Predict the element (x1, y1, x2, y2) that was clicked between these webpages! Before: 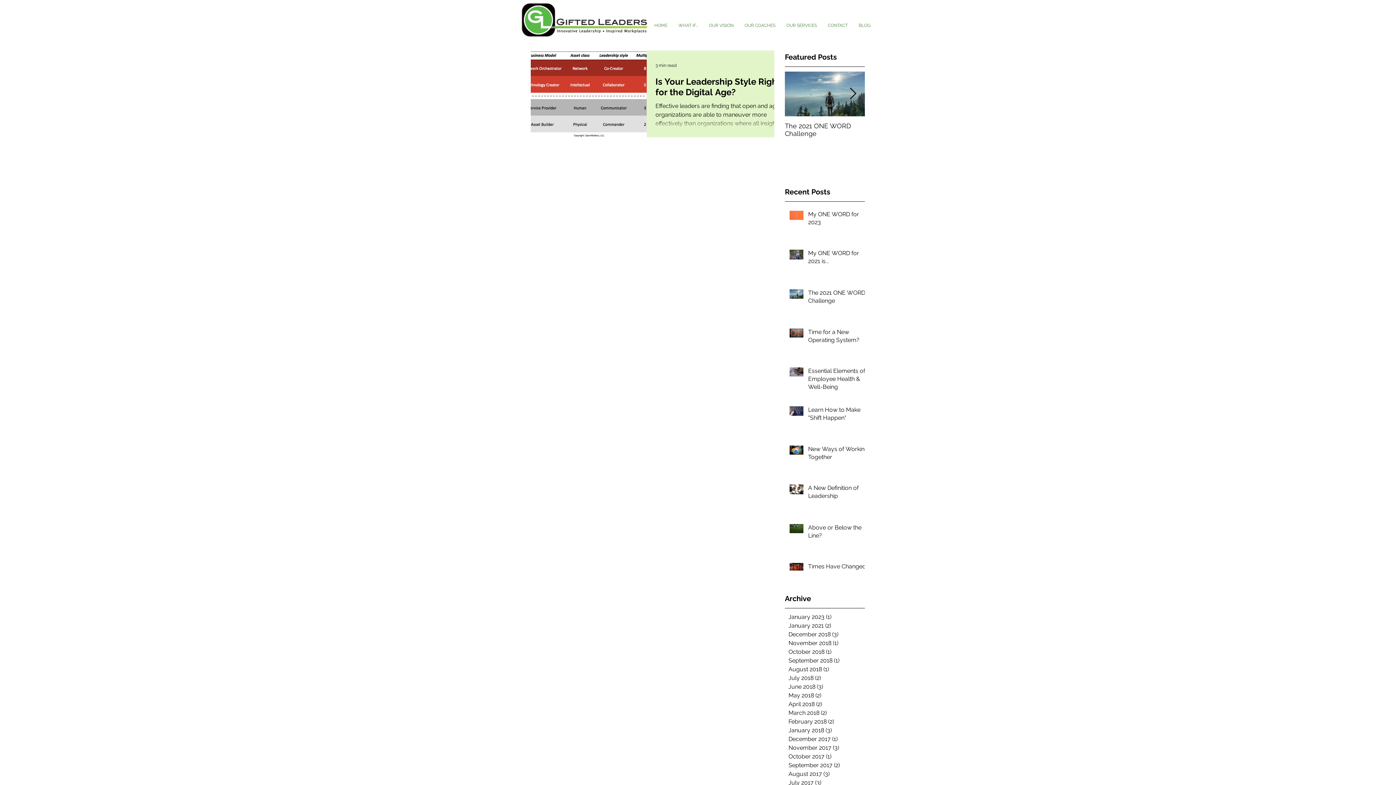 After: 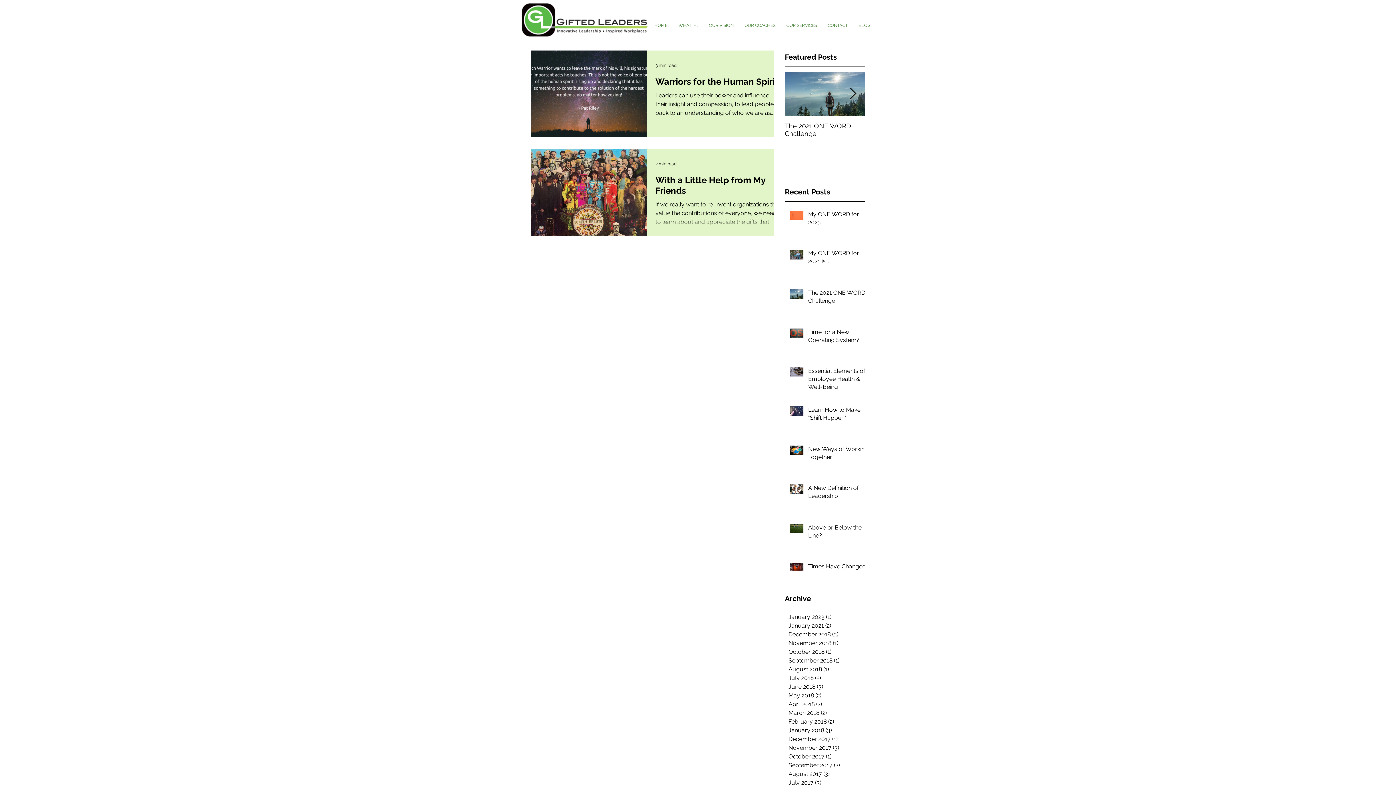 Action: bbox: (788, 761, 865, 770) label: September 2017 (2)
2 posts